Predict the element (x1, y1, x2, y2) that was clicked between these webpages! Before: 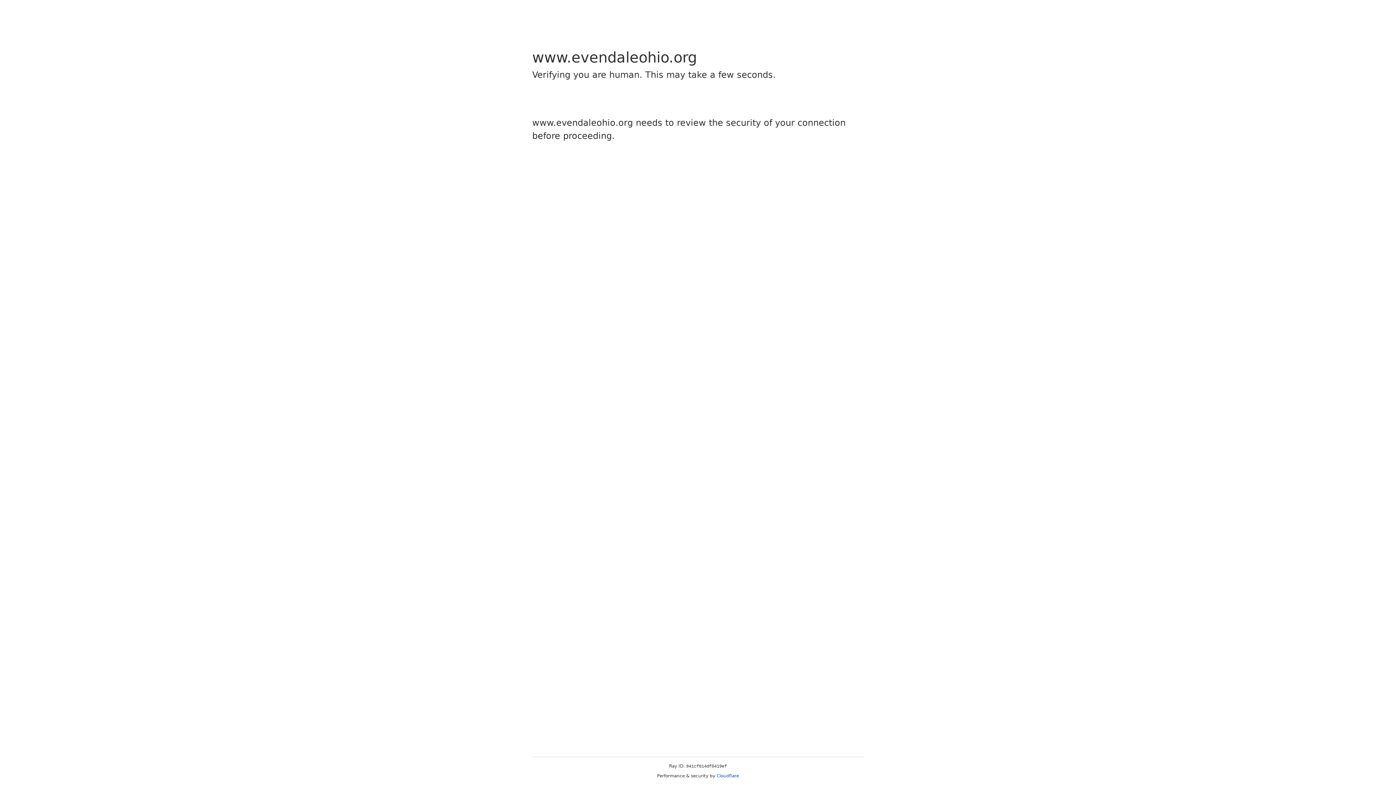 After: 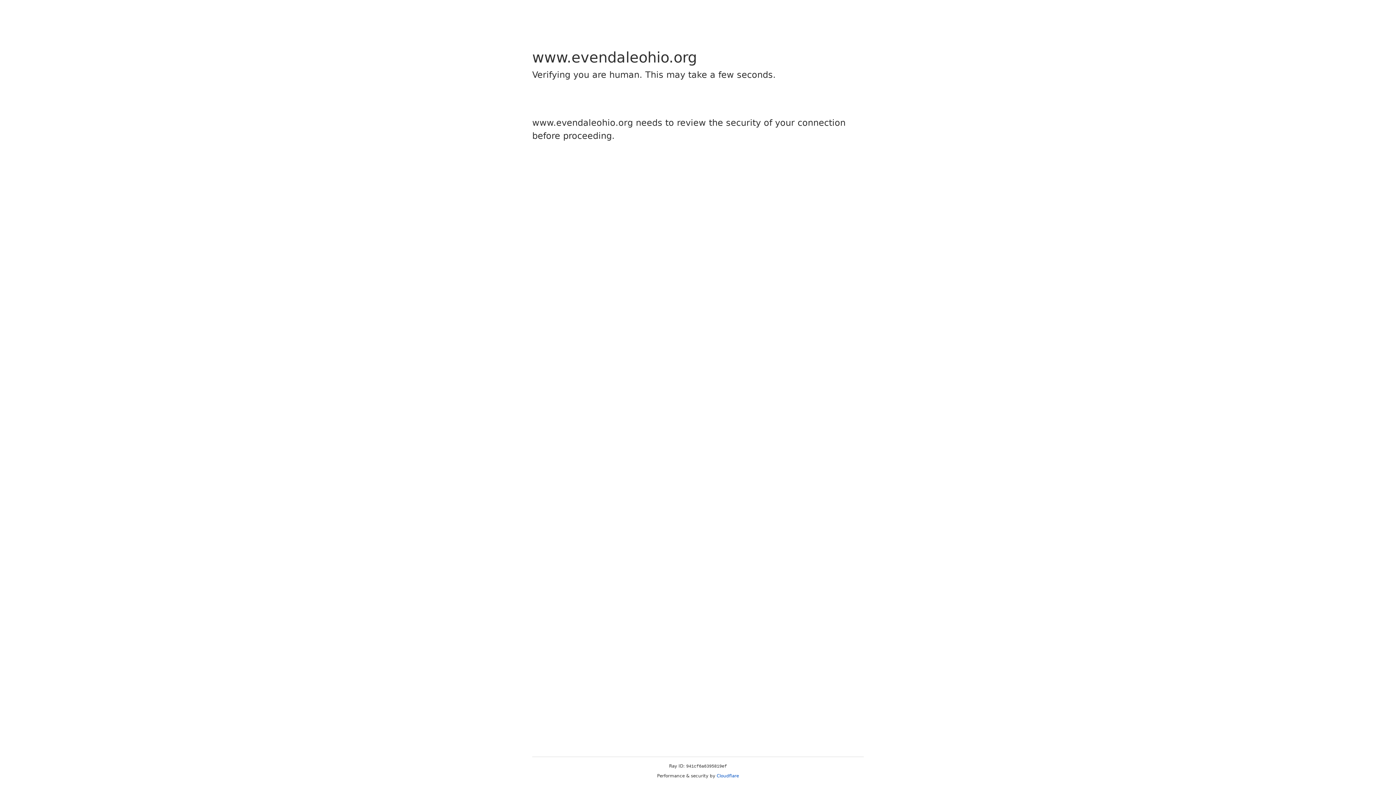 Action: bbox: (716, 773, 739, 778) label: Cloudflare